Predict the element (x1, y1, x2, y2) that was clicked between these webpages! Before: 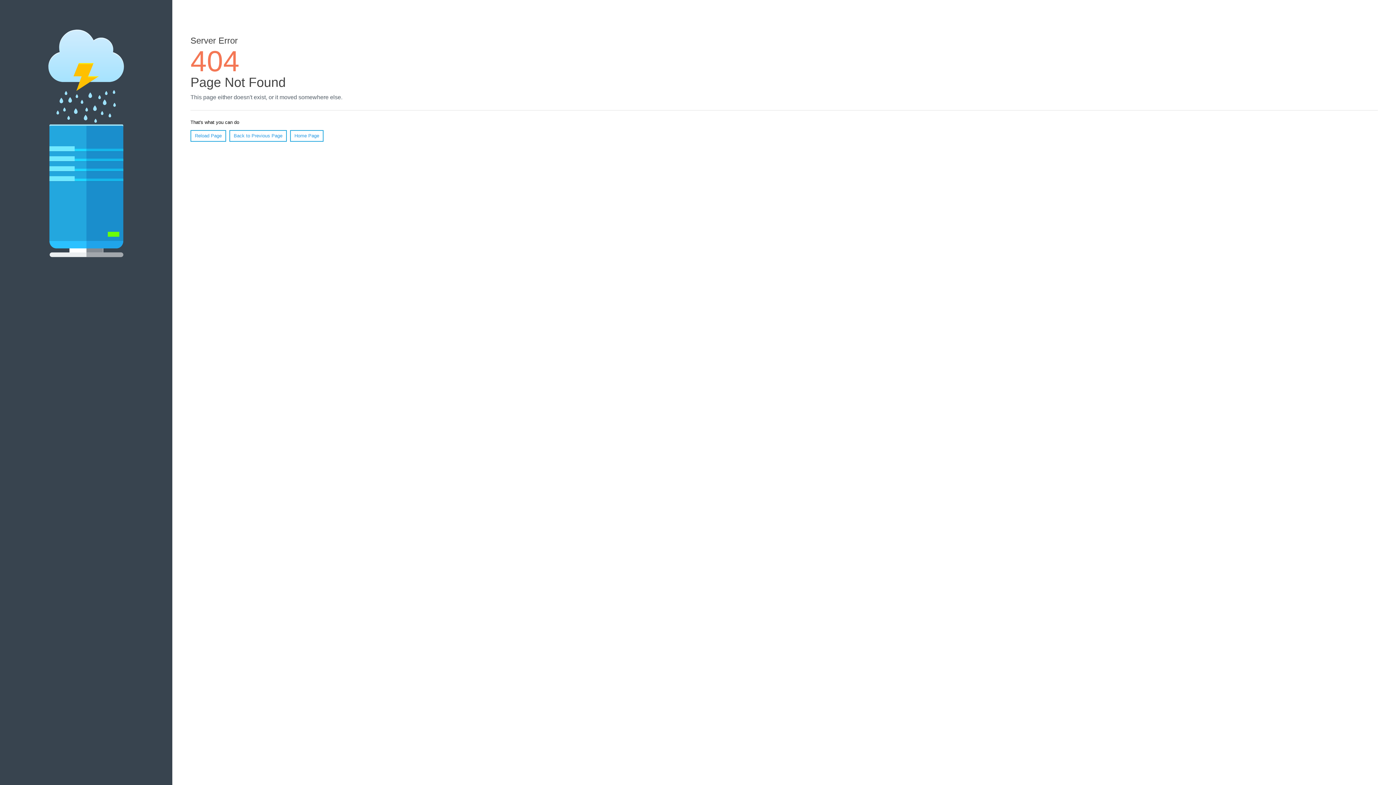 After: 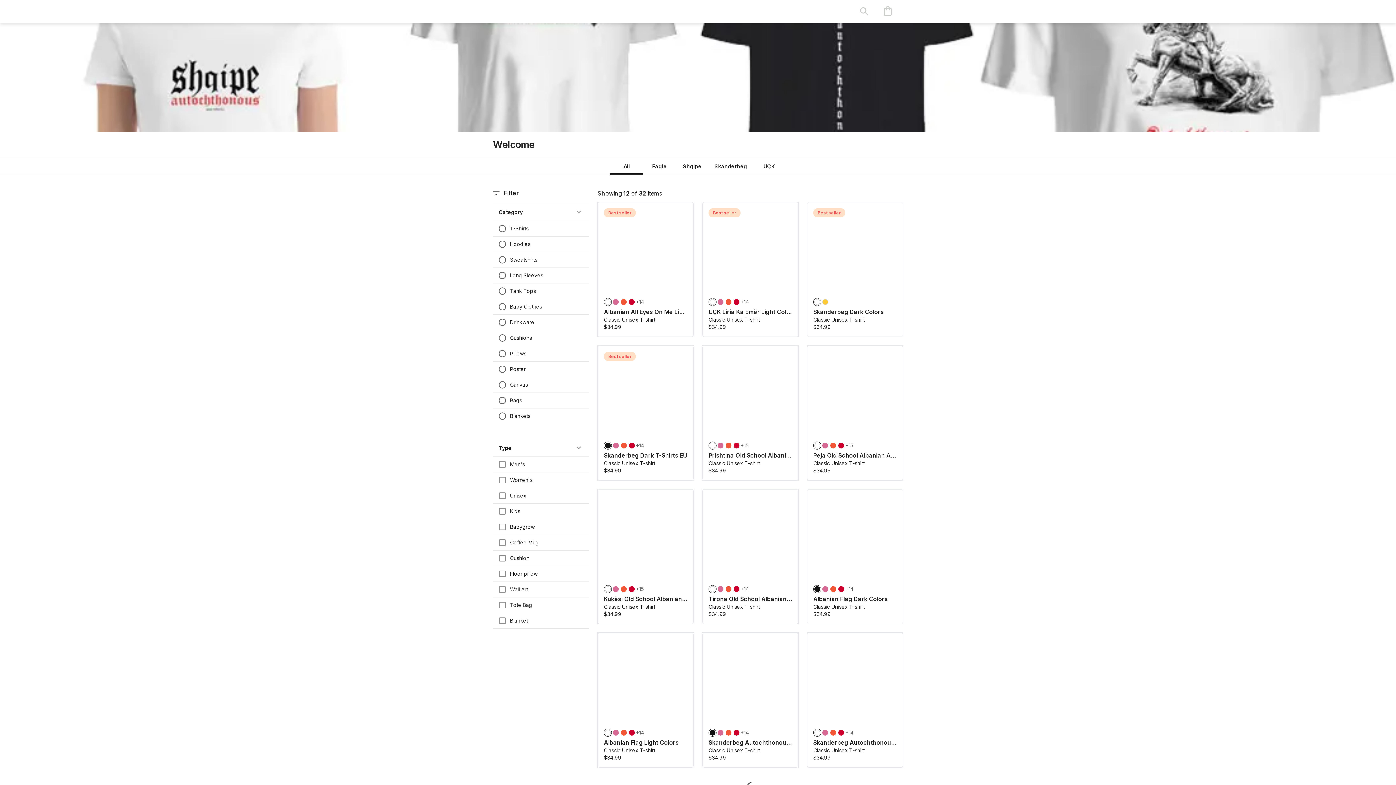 Action: bbox: (290, 130, 323, 141) label: Home Page